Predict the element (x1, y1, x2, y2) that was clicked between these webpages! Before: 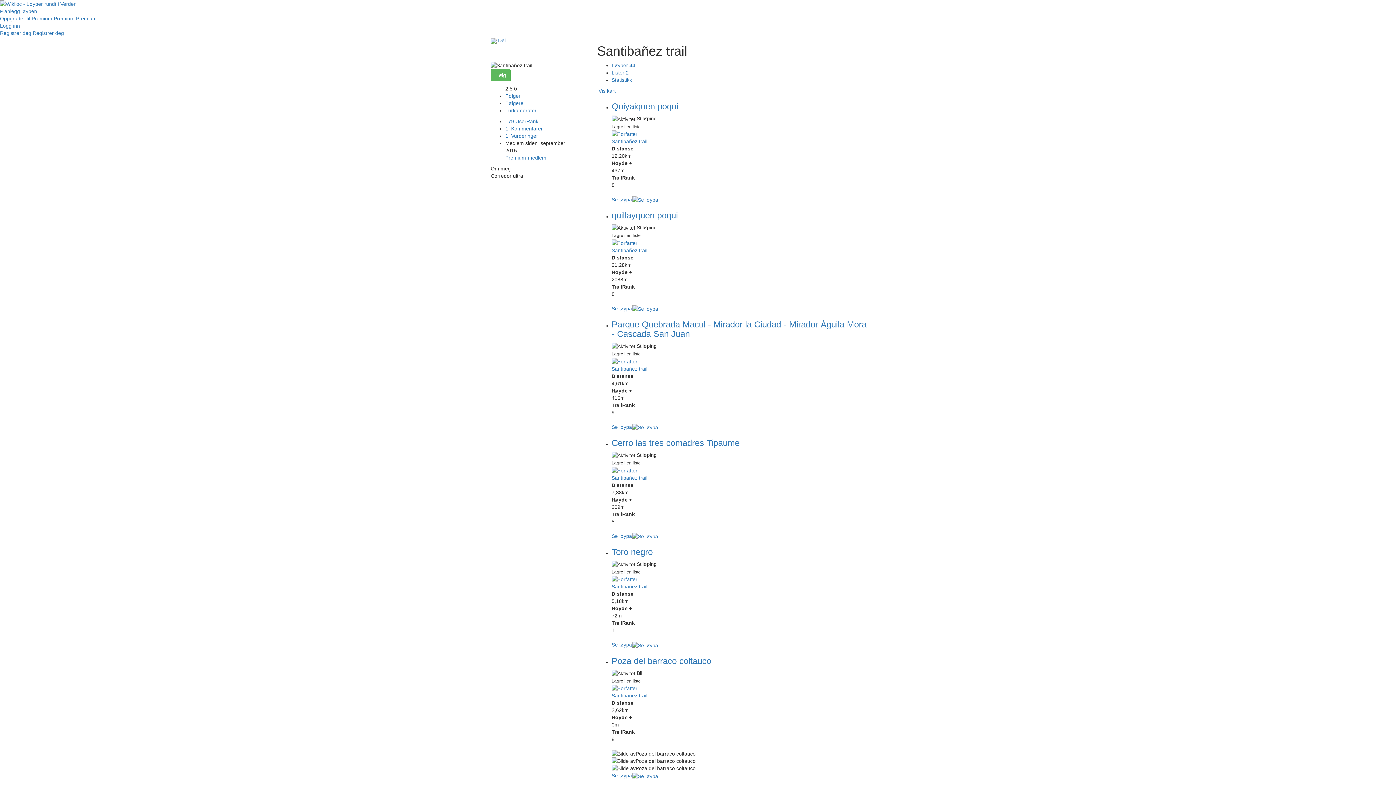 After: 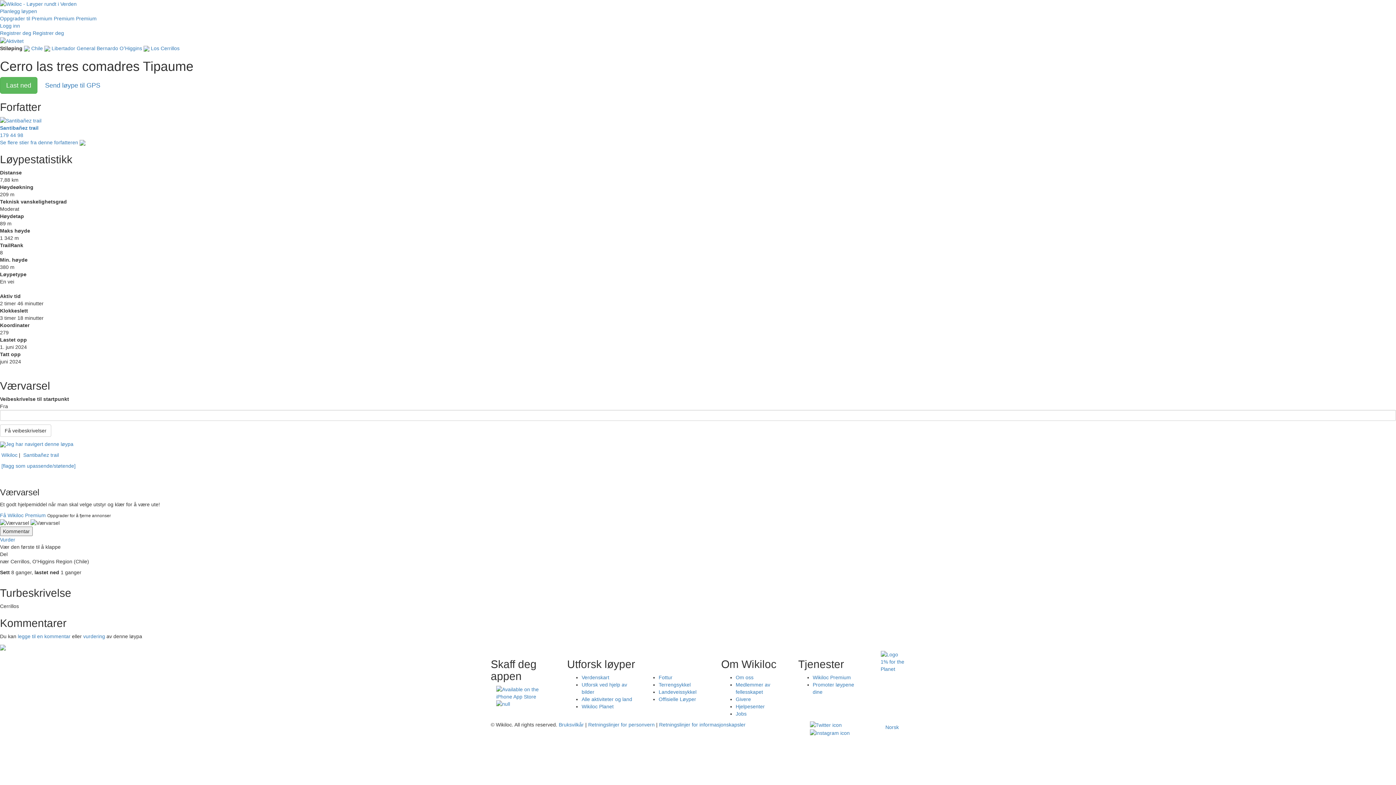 Action: bbox: (611, 533, 658, 539) label: Se løypa